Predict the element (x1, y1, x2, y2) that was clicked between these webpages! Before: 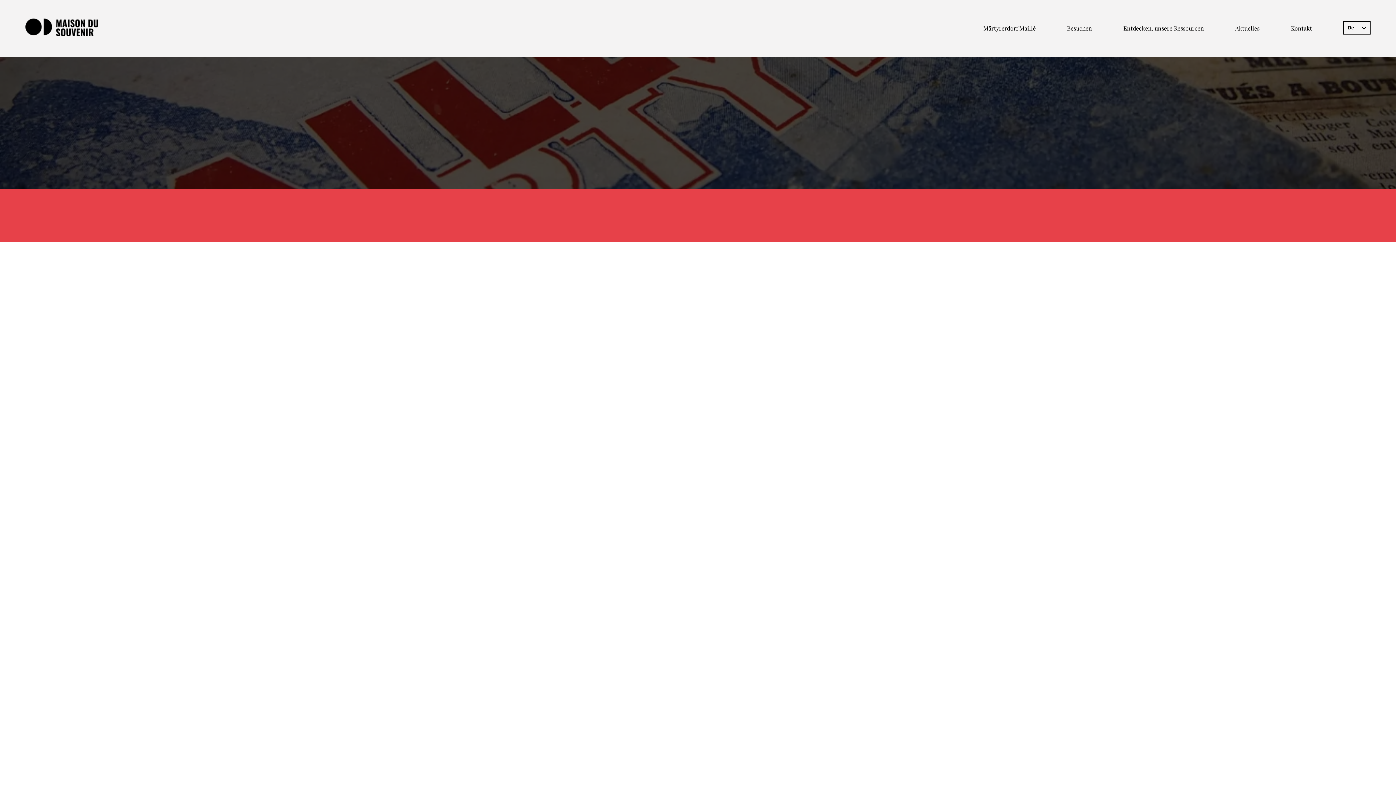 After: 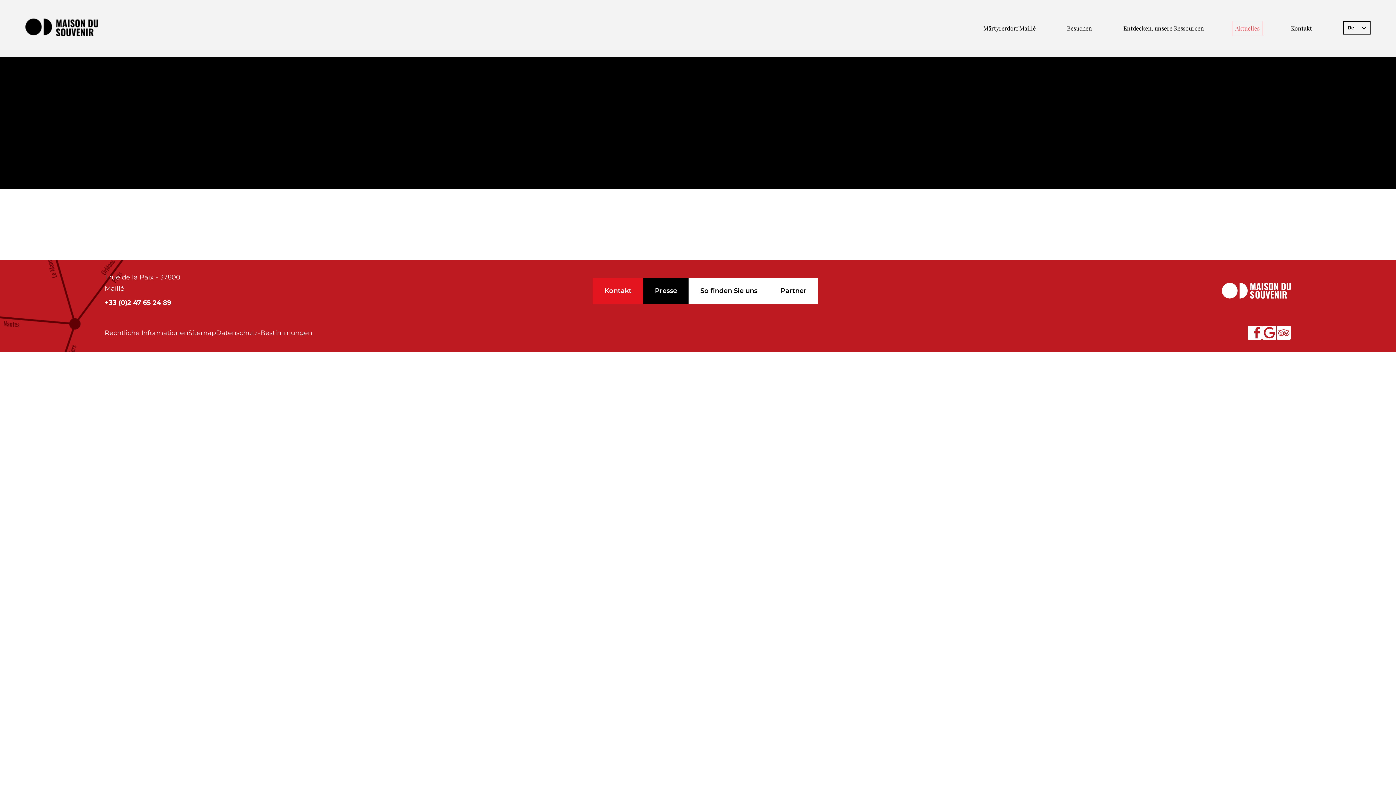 Action: bbox: (1232, 21, 1262, 35) label: Aktuelles